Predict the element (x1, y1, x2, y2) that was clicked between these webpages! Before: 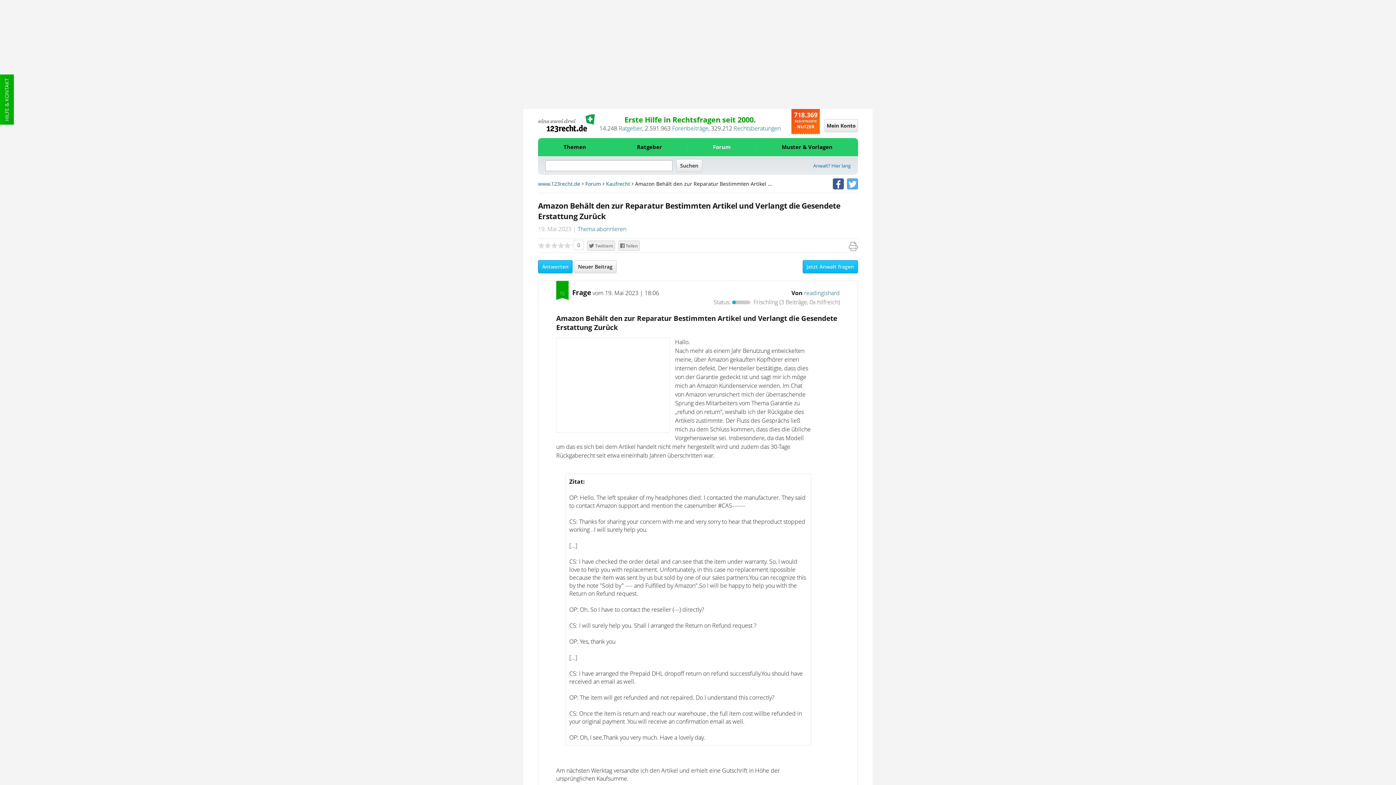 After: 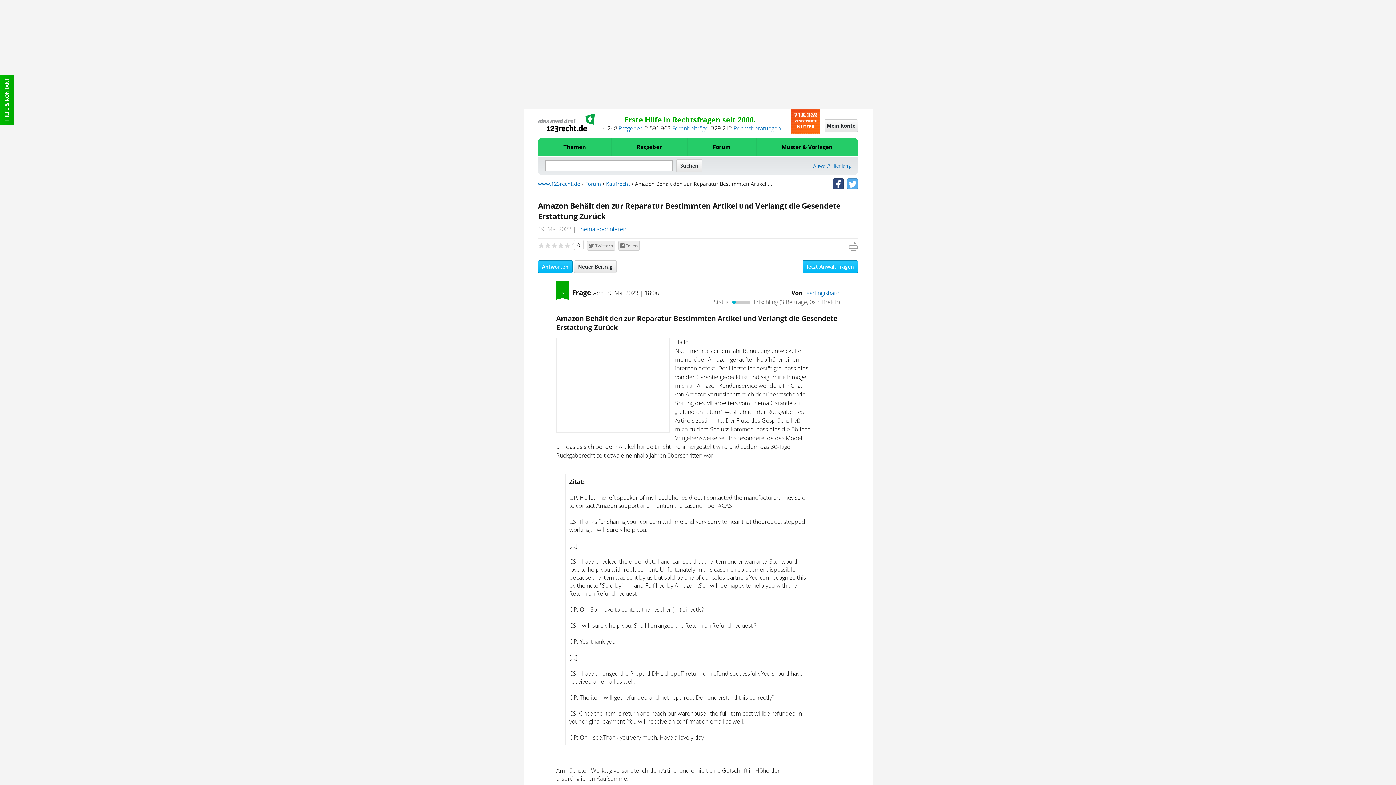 Action: bbox: (833, 178, 844, 189)